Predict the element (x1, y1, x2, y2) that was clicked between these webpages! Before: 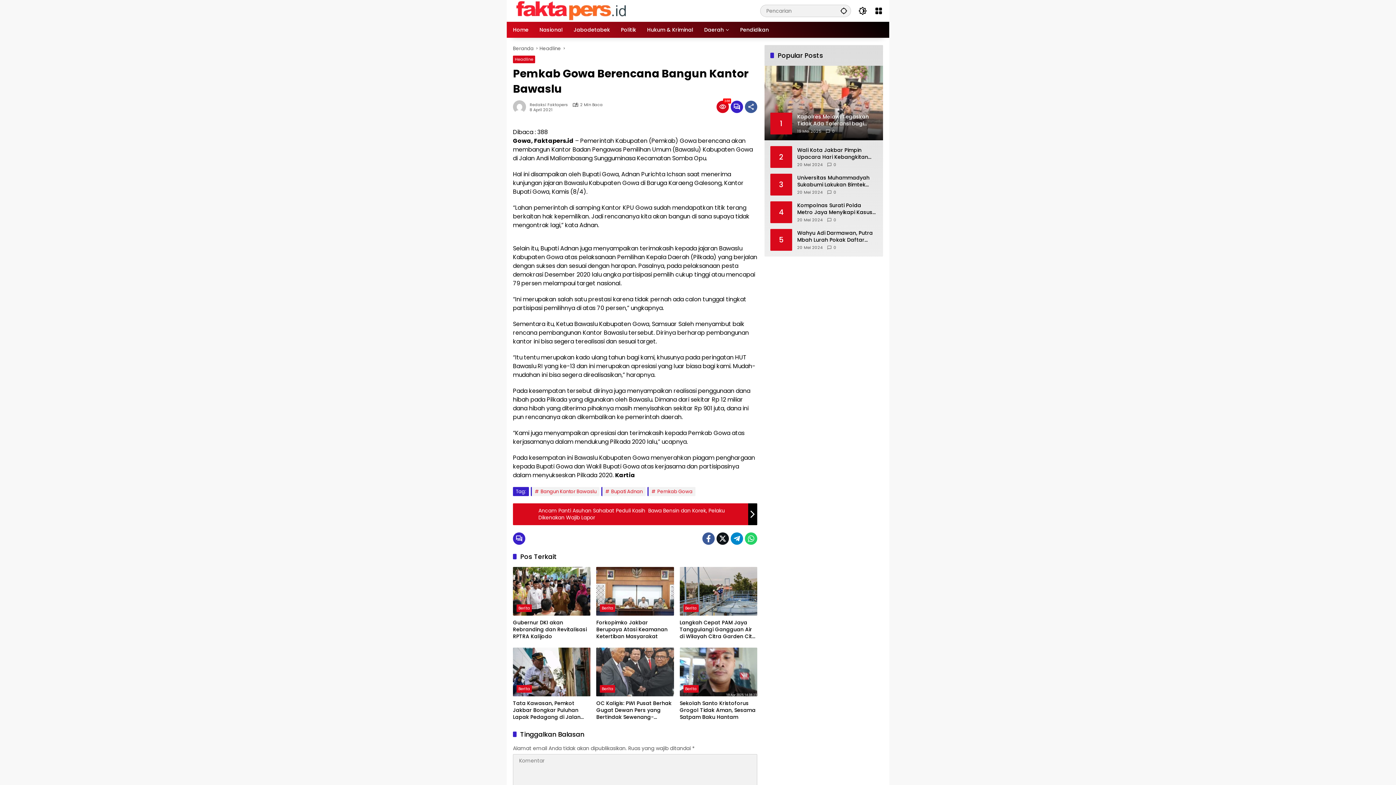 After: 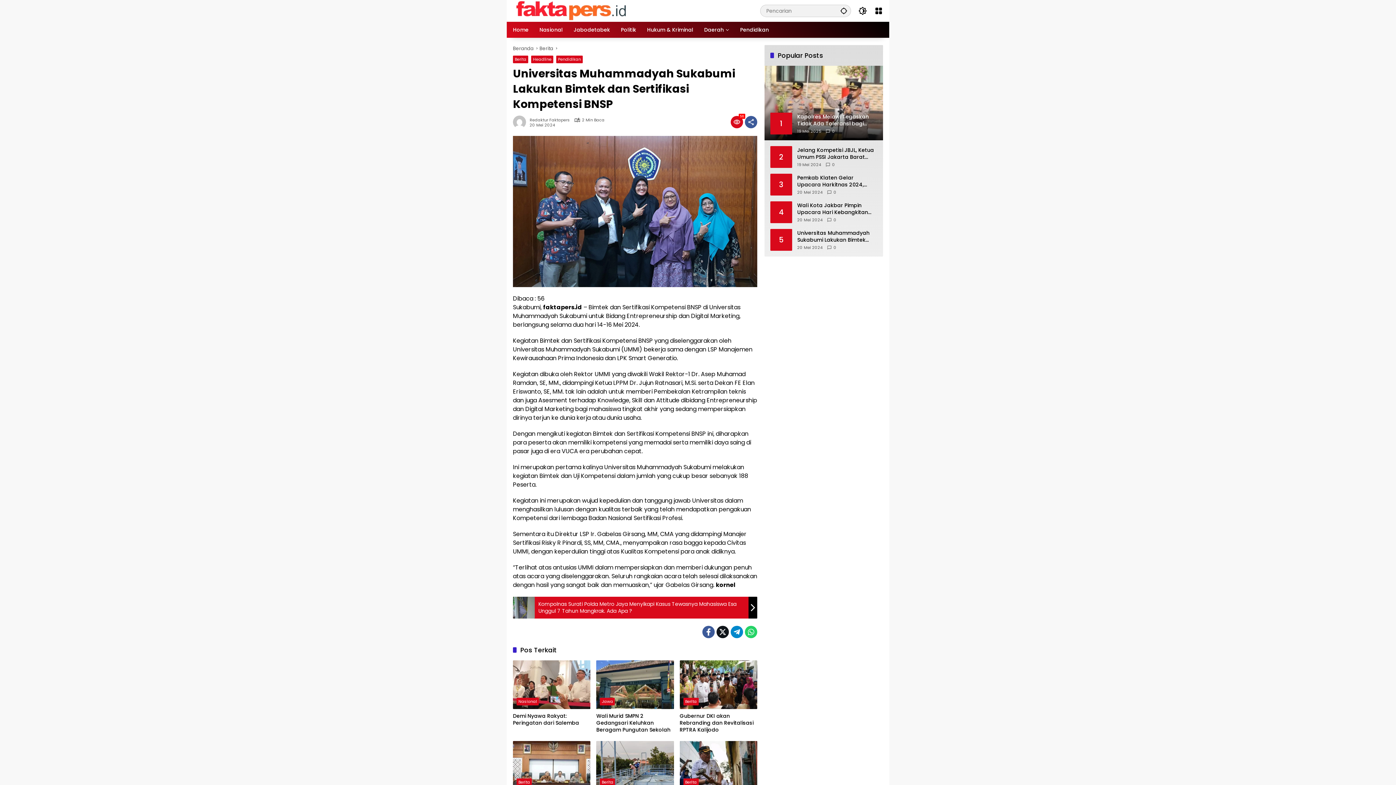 Action: label: Universitas Muhammadyah Sukabumi Lakukan Bimtek dan Sertifikasi Kompetensi BNSP bbox: (797, 174, 877, 188)